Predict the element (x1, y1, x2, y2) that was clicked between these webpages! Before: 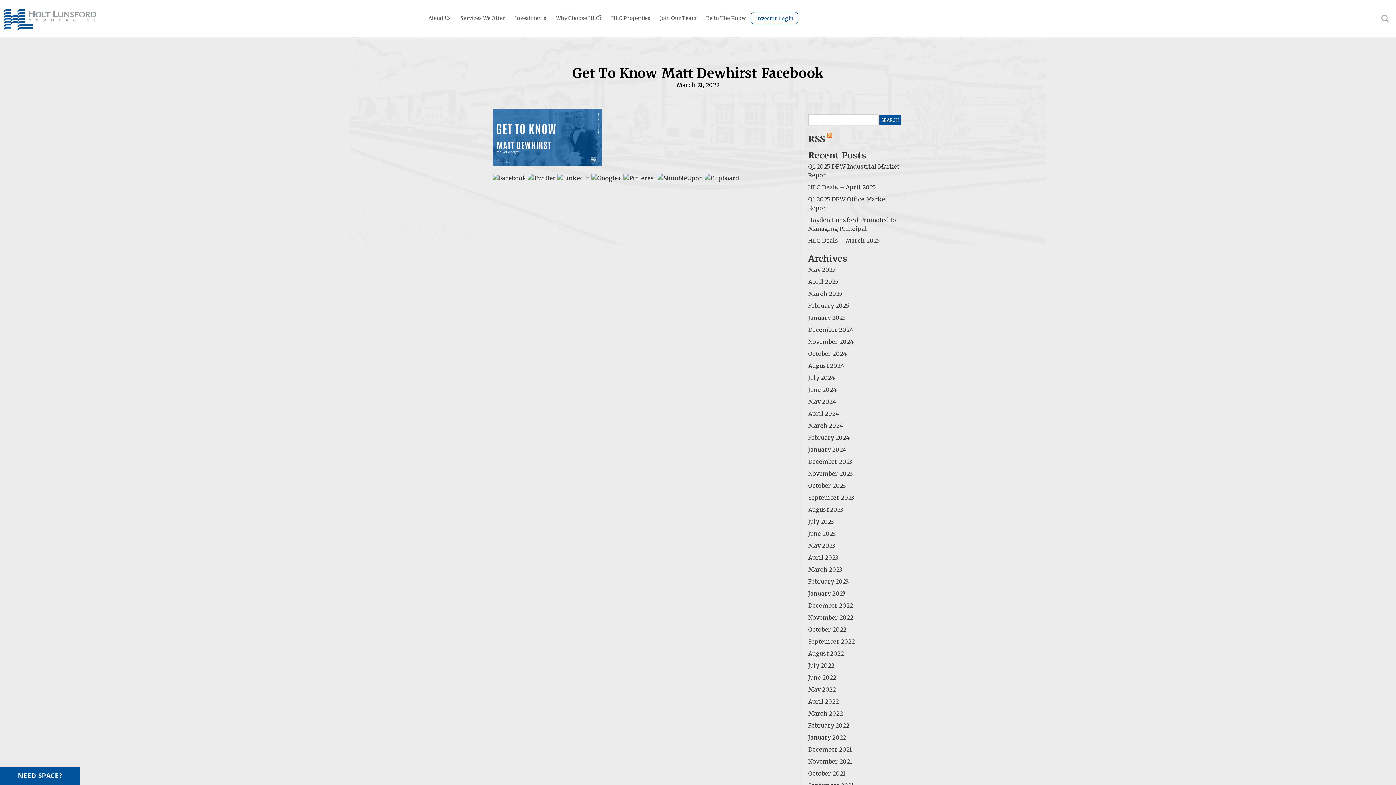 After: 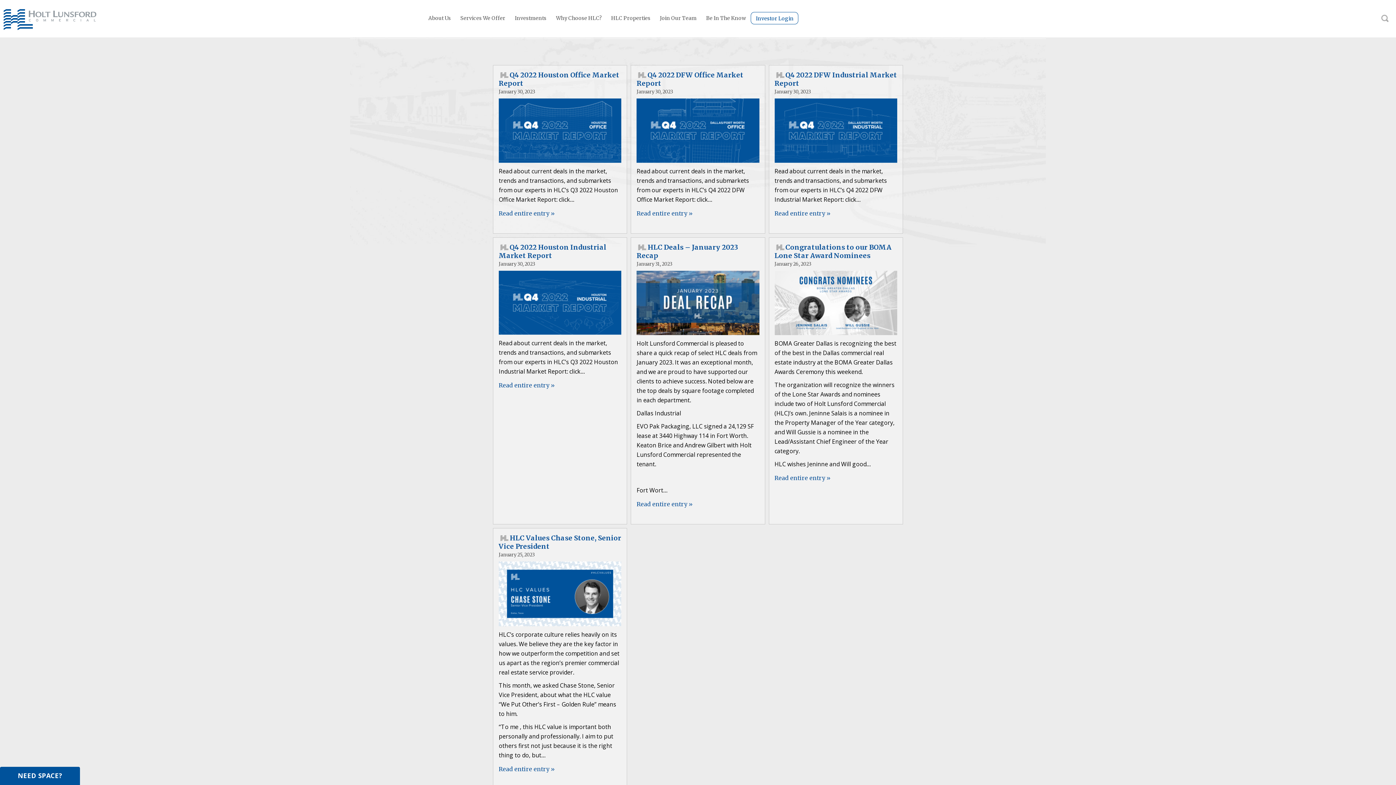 Action: bbox: (808, 590, 845, 597) label: January 2023